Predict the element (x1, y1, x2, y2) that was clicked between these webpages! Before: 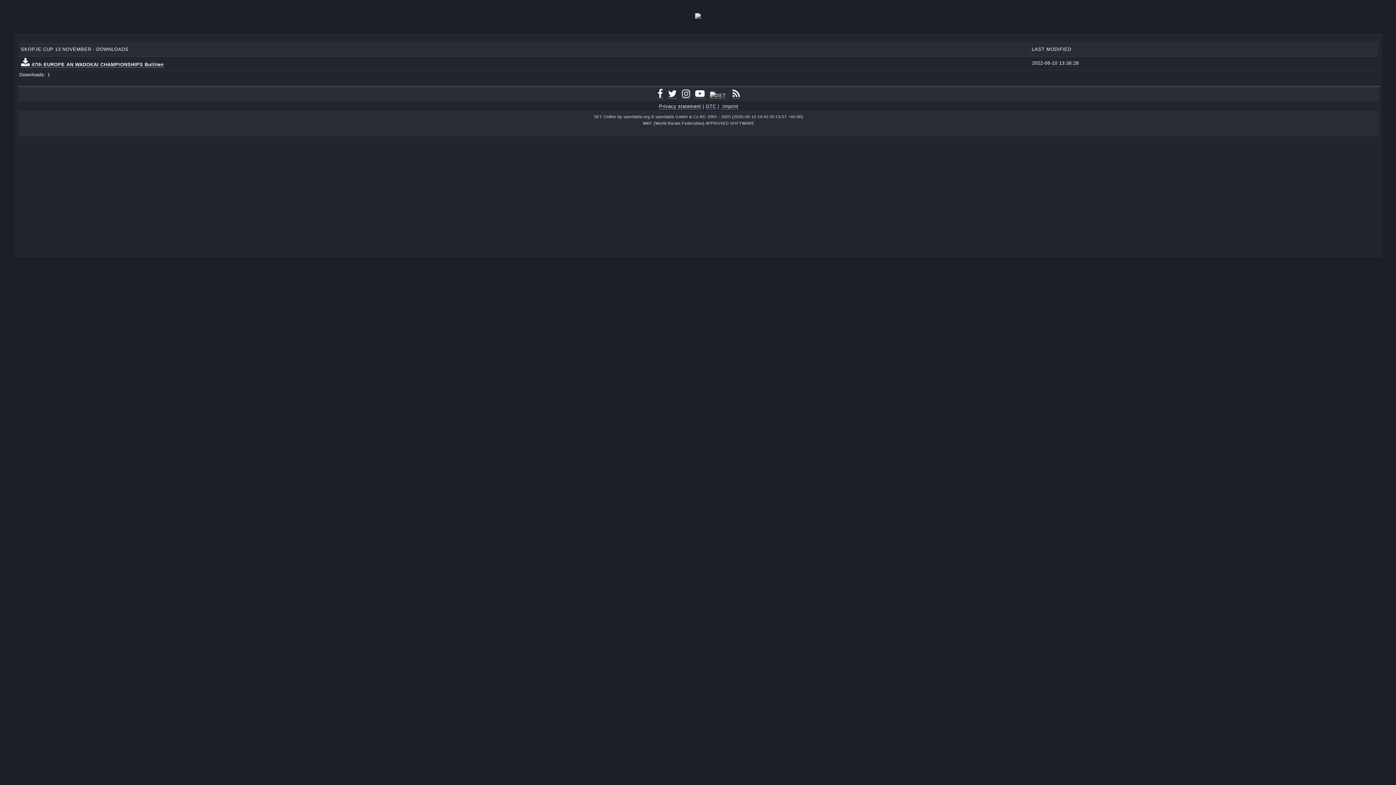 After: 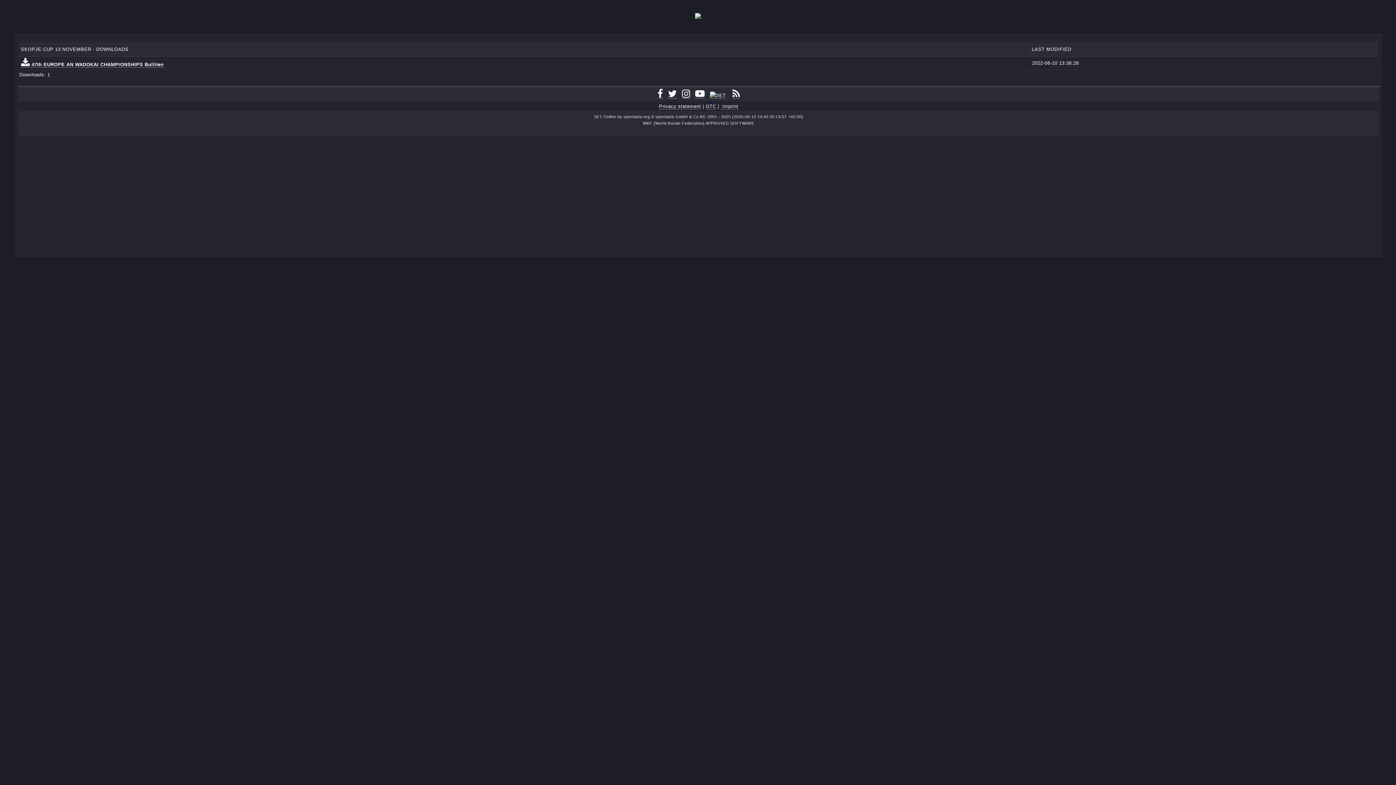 Action: label: GTC bbox: (705, 103, 716, 109)